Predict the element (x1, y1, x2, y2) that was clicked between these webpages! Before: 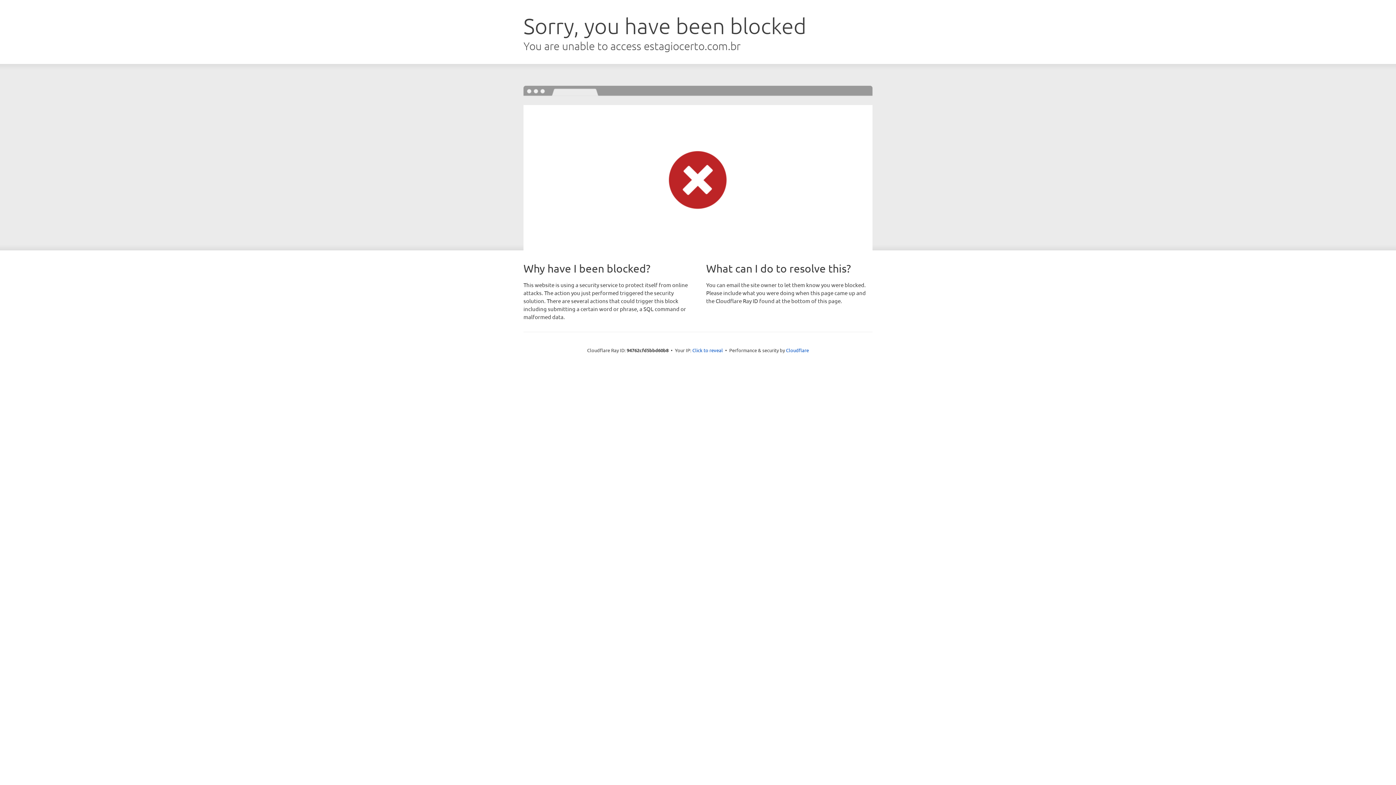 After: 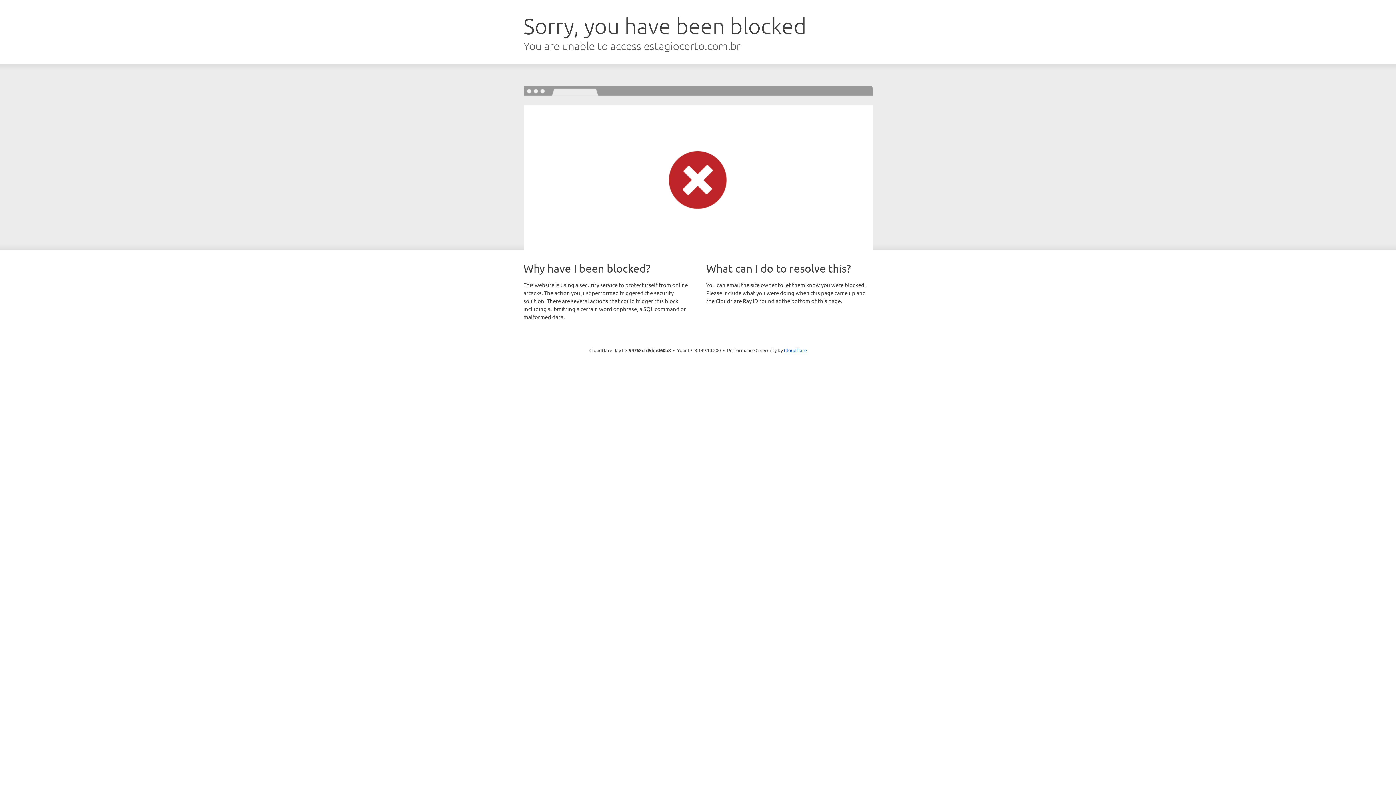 Action: label: Click to reveal bbox: (692, 346, 723, 353)